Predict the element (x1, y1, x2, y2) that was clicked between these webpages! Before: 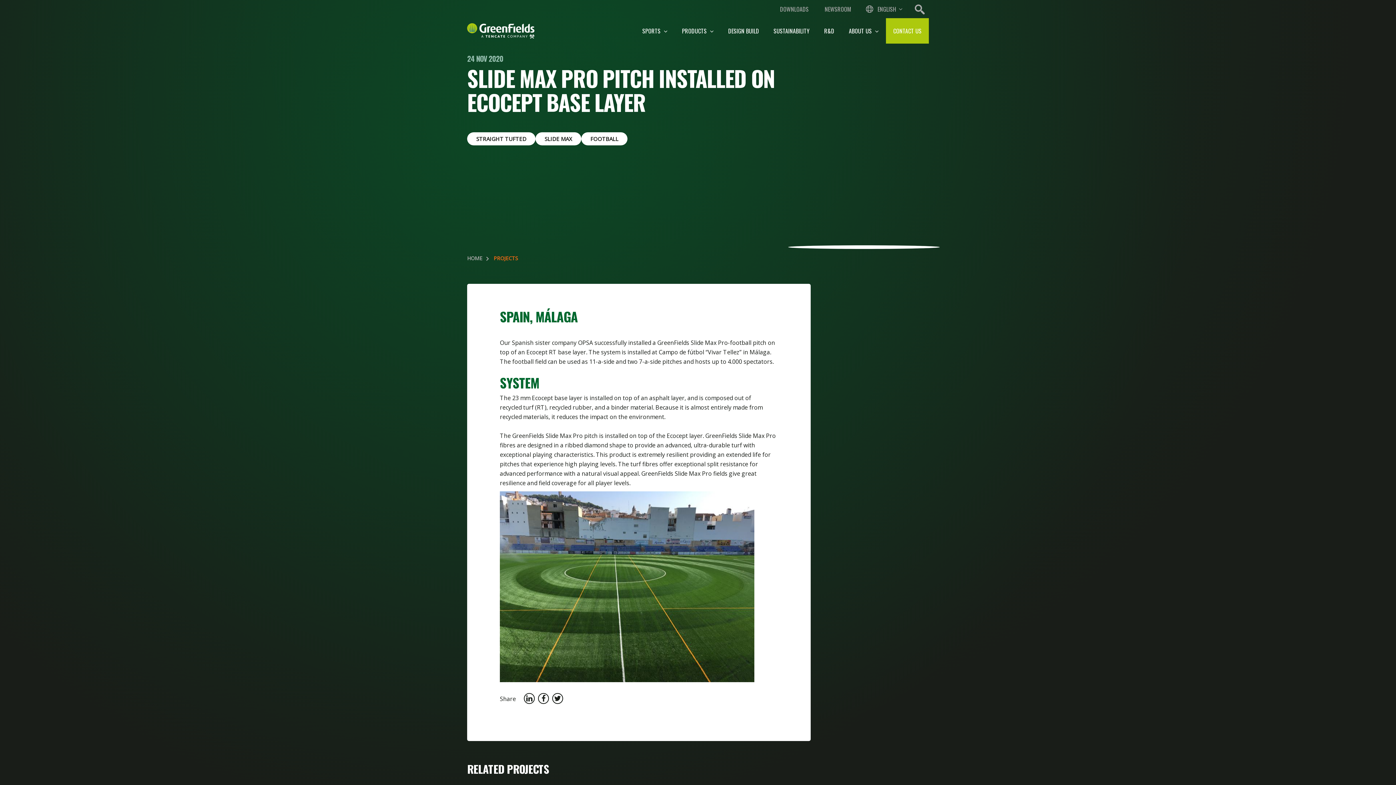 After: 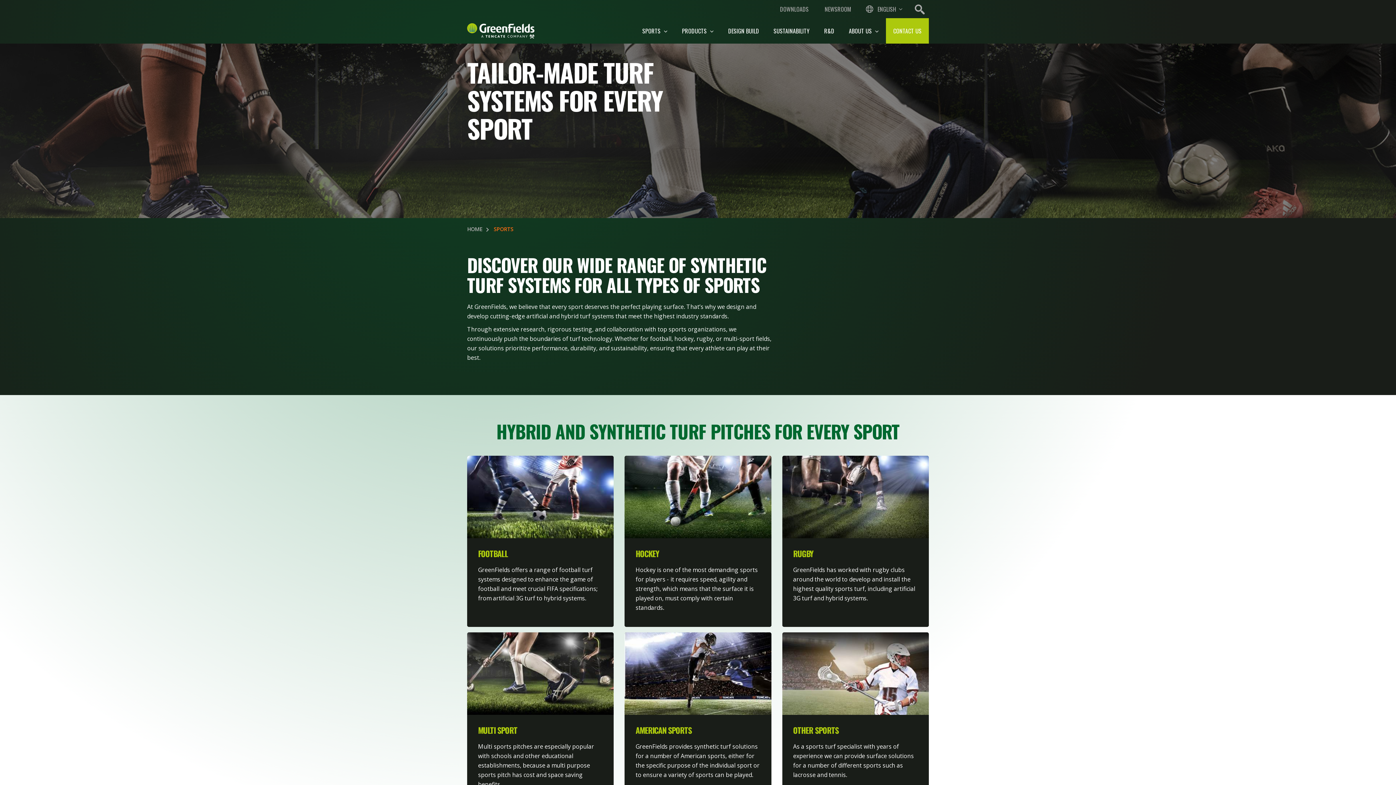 Action: bbox: (635, 18, 674, 43) label: SPORTS 